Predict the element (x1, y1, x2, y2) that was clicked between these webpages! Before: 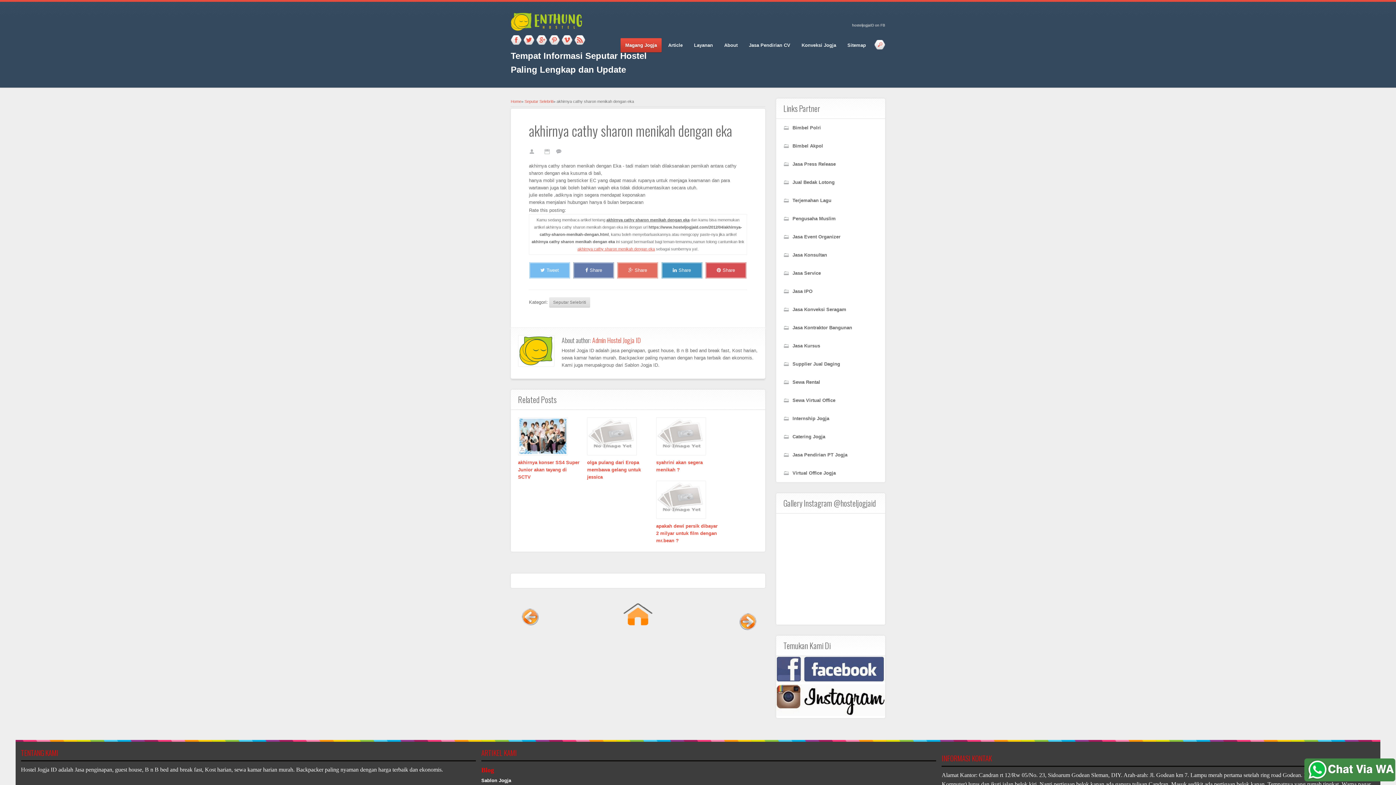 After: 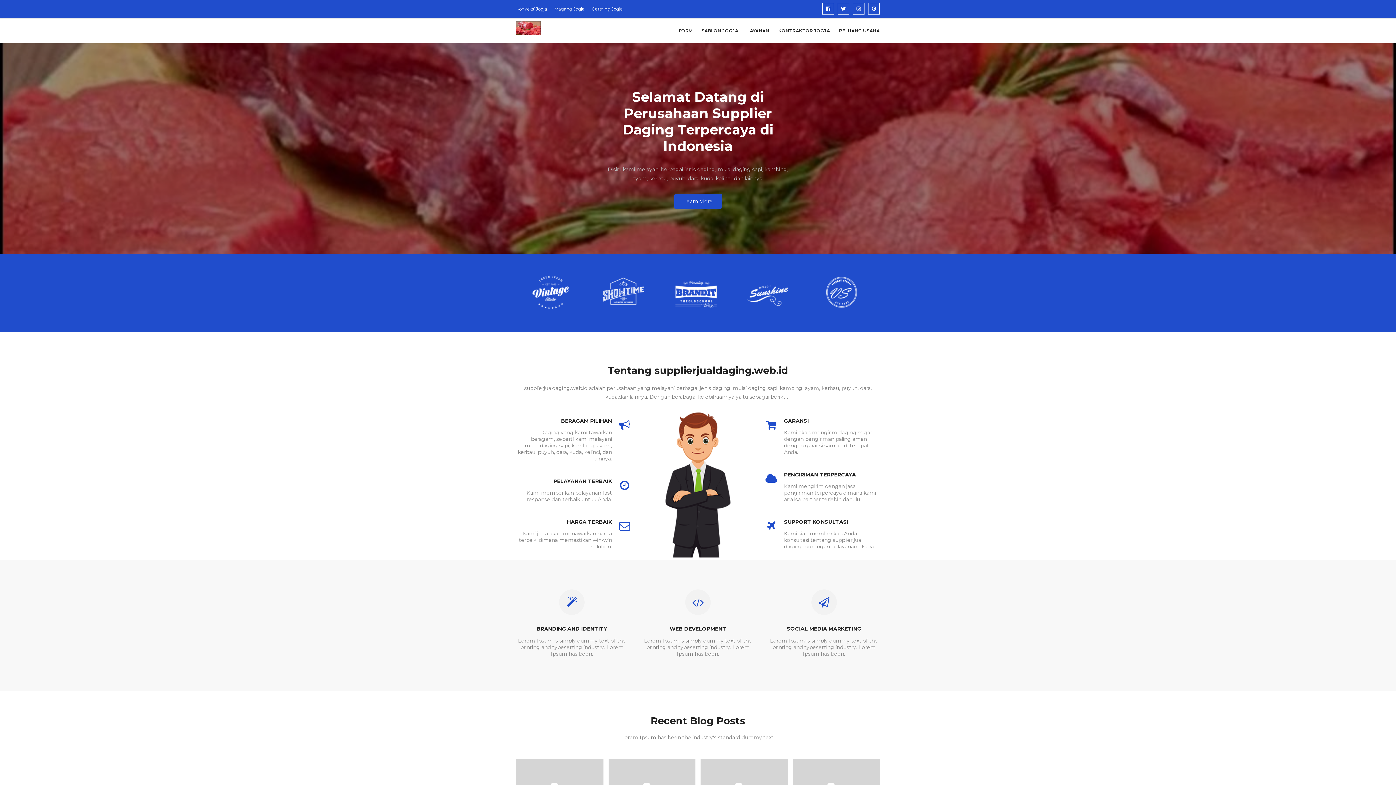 Action: bbox: (792, 361, 840, 366) label: Supplier Jual Daging